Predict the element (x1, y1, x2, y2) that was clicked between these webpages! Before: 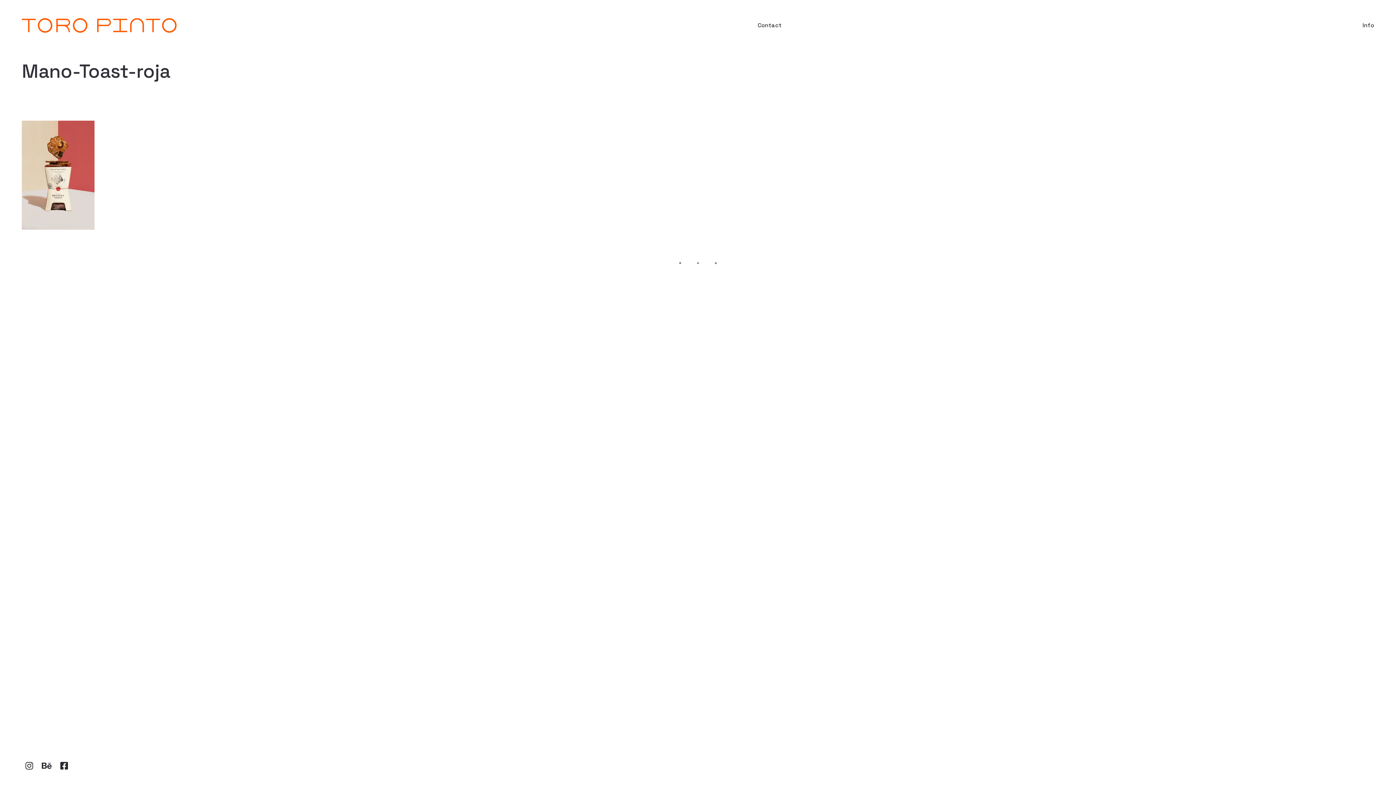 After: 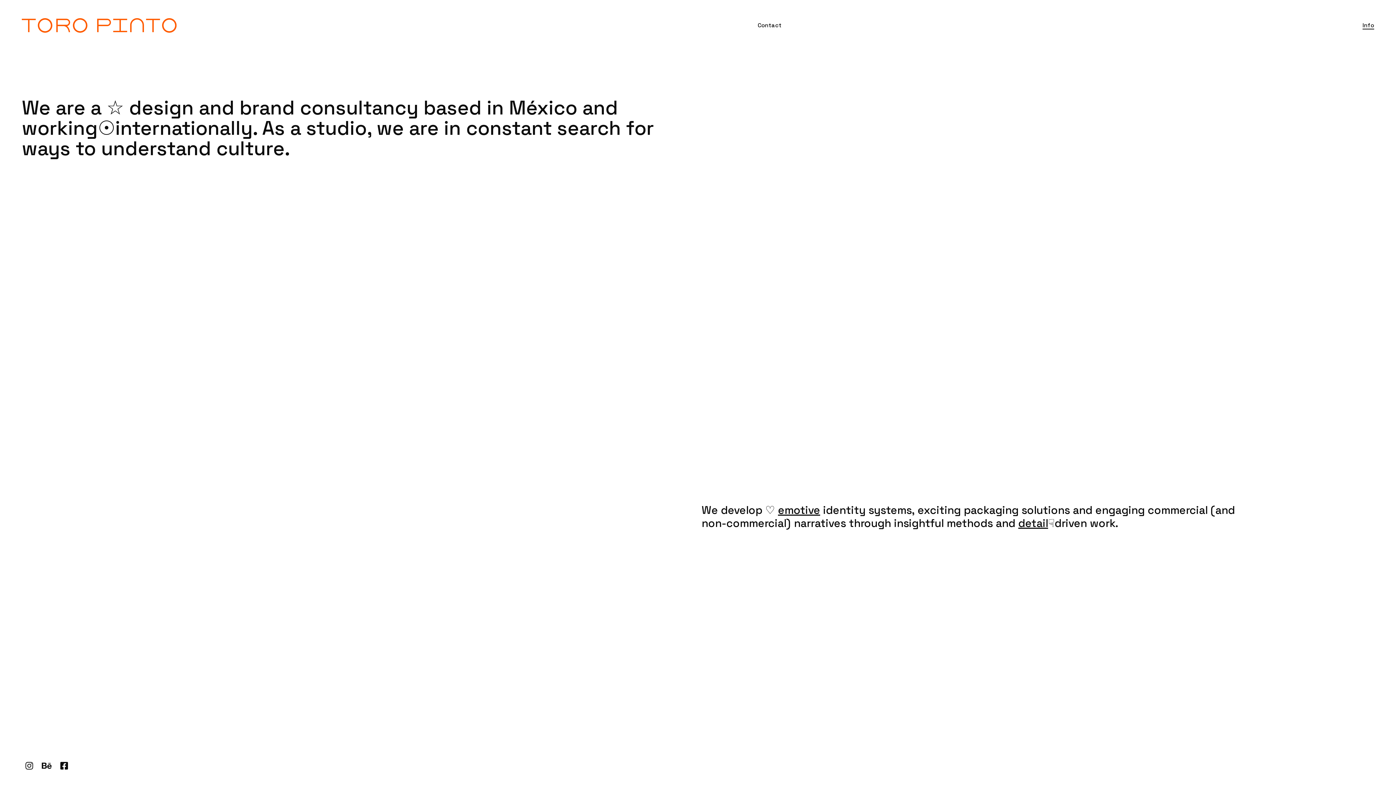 Action: bbox: (1362, 22, 1374, 28) label: Info